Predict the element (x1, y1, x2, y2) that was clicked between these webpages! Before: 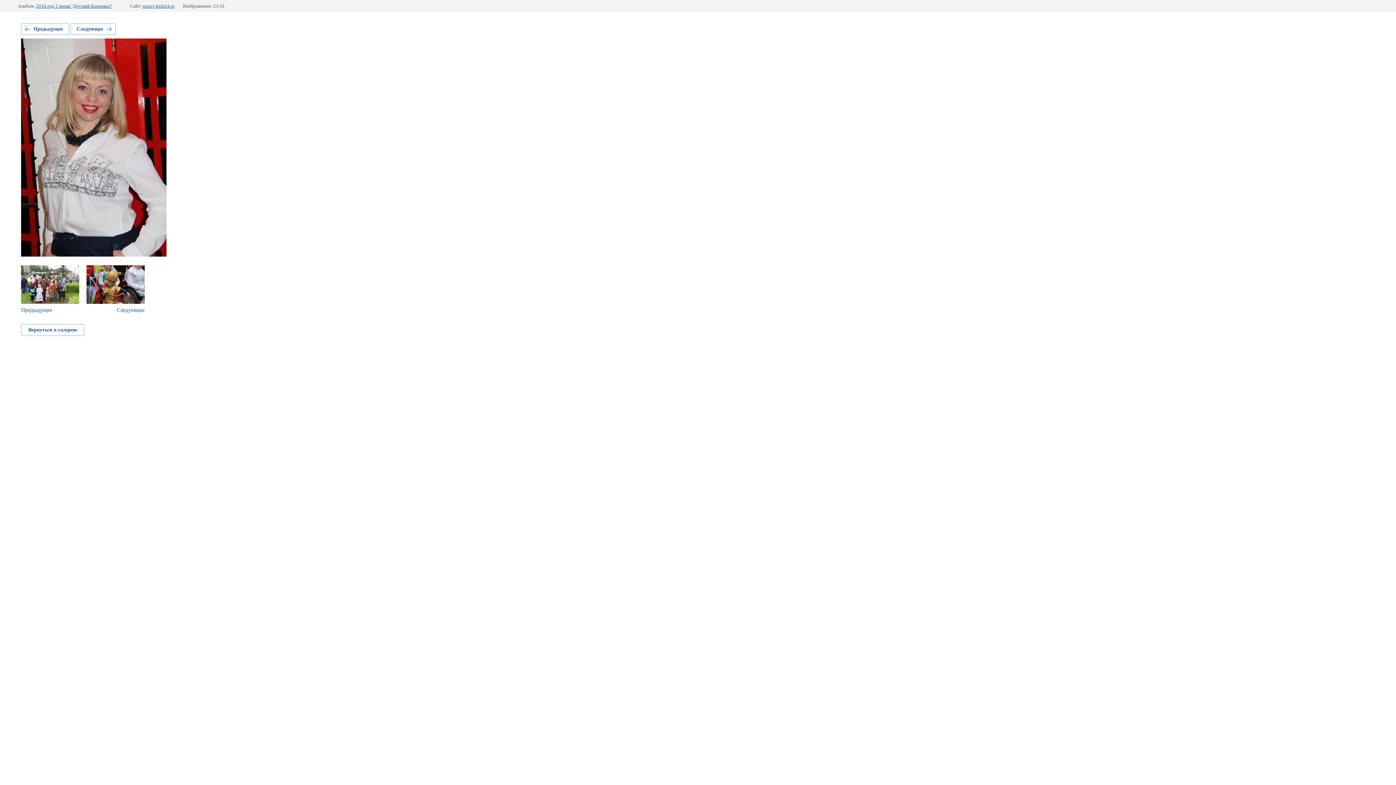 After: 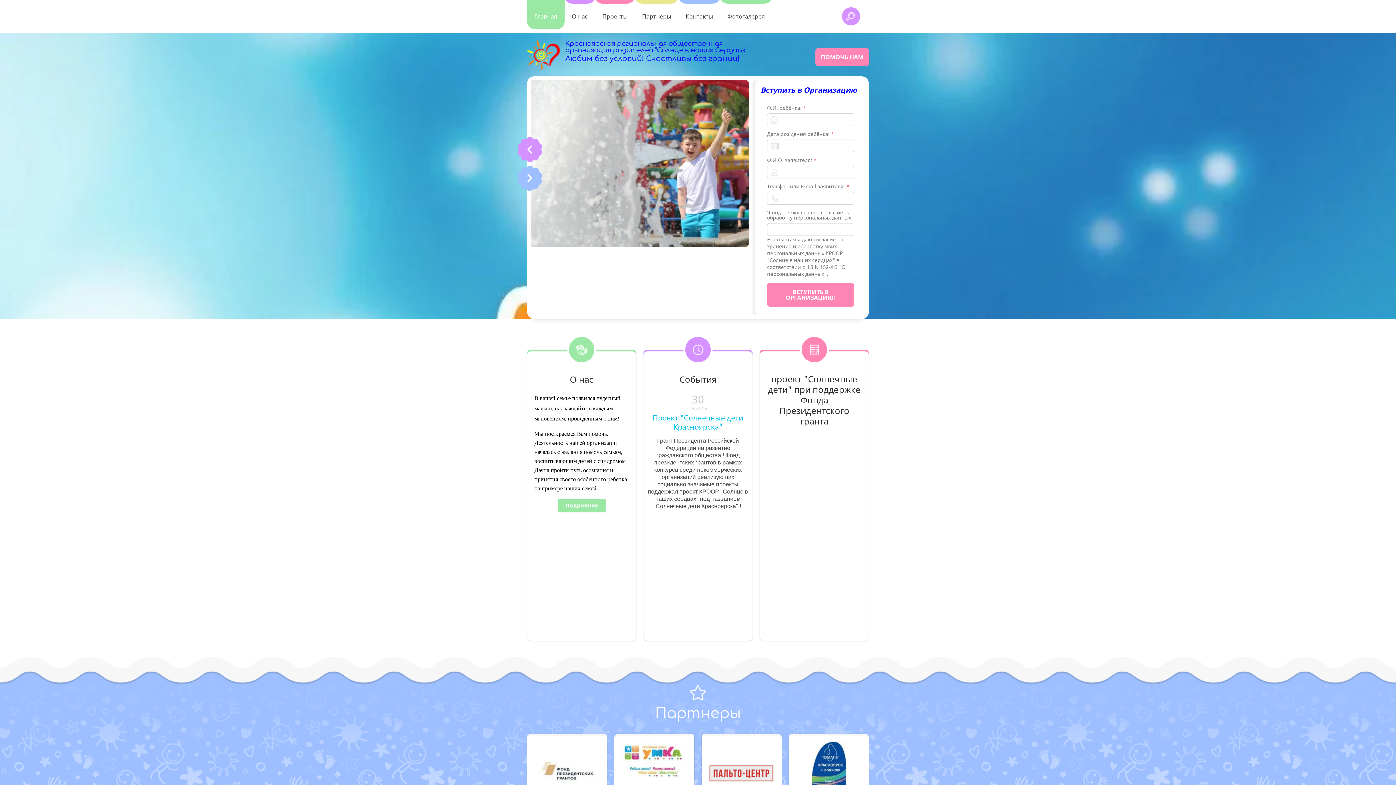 Action: bbox: (142, 3, 174, 8) label: sunny-kids24.ru